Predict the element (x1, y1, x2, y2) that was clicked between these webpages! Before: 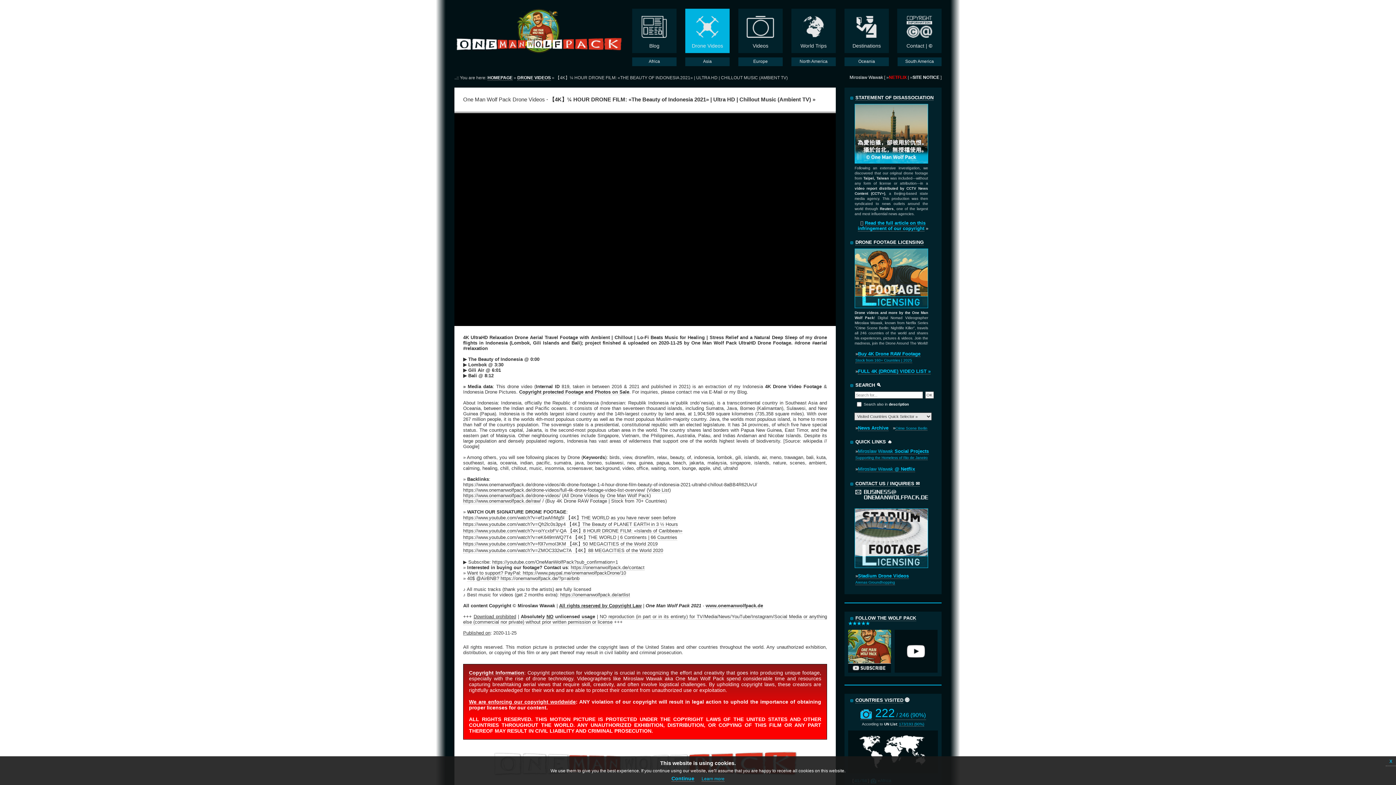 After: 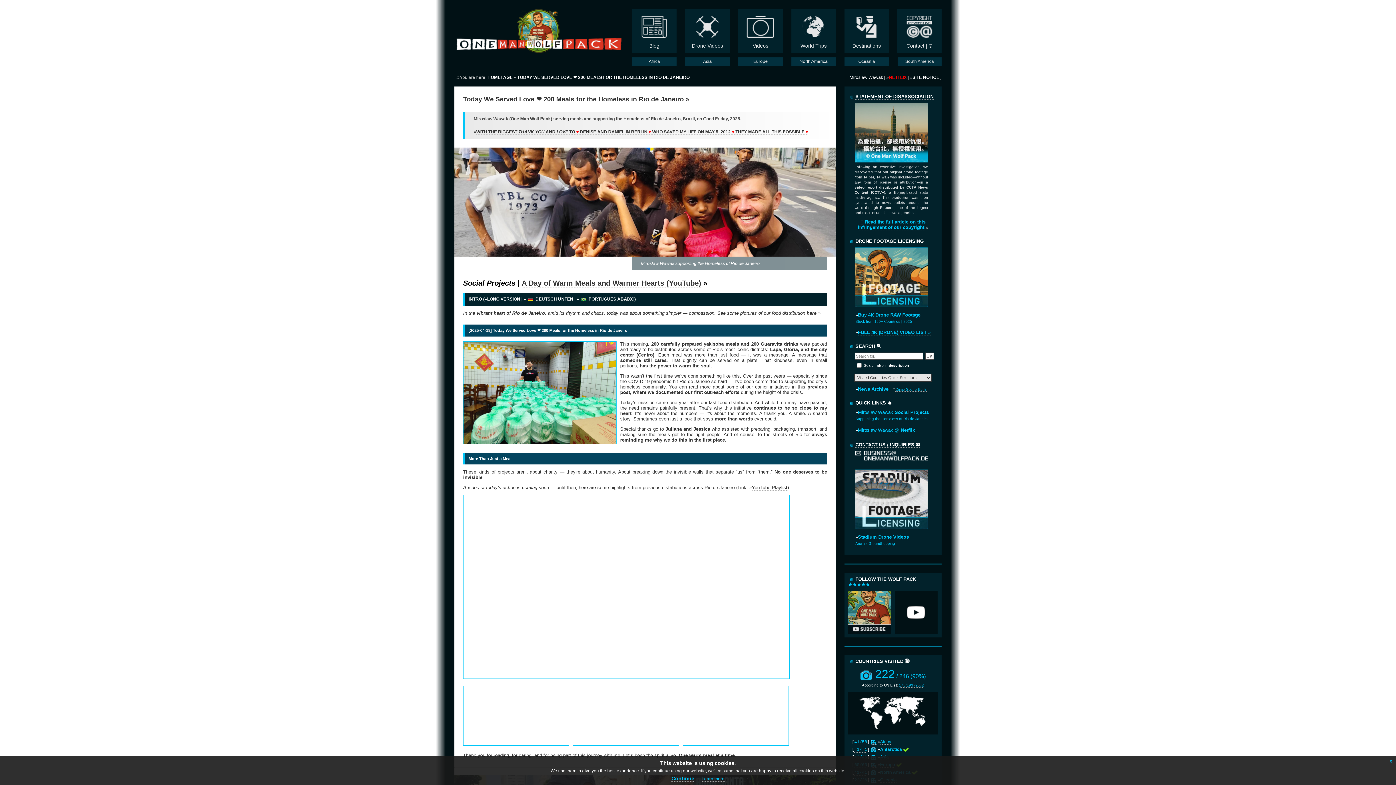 Action: bbox: (855, 456, 928, 460) label: Supporting the Homeless of Rio de Janeiro